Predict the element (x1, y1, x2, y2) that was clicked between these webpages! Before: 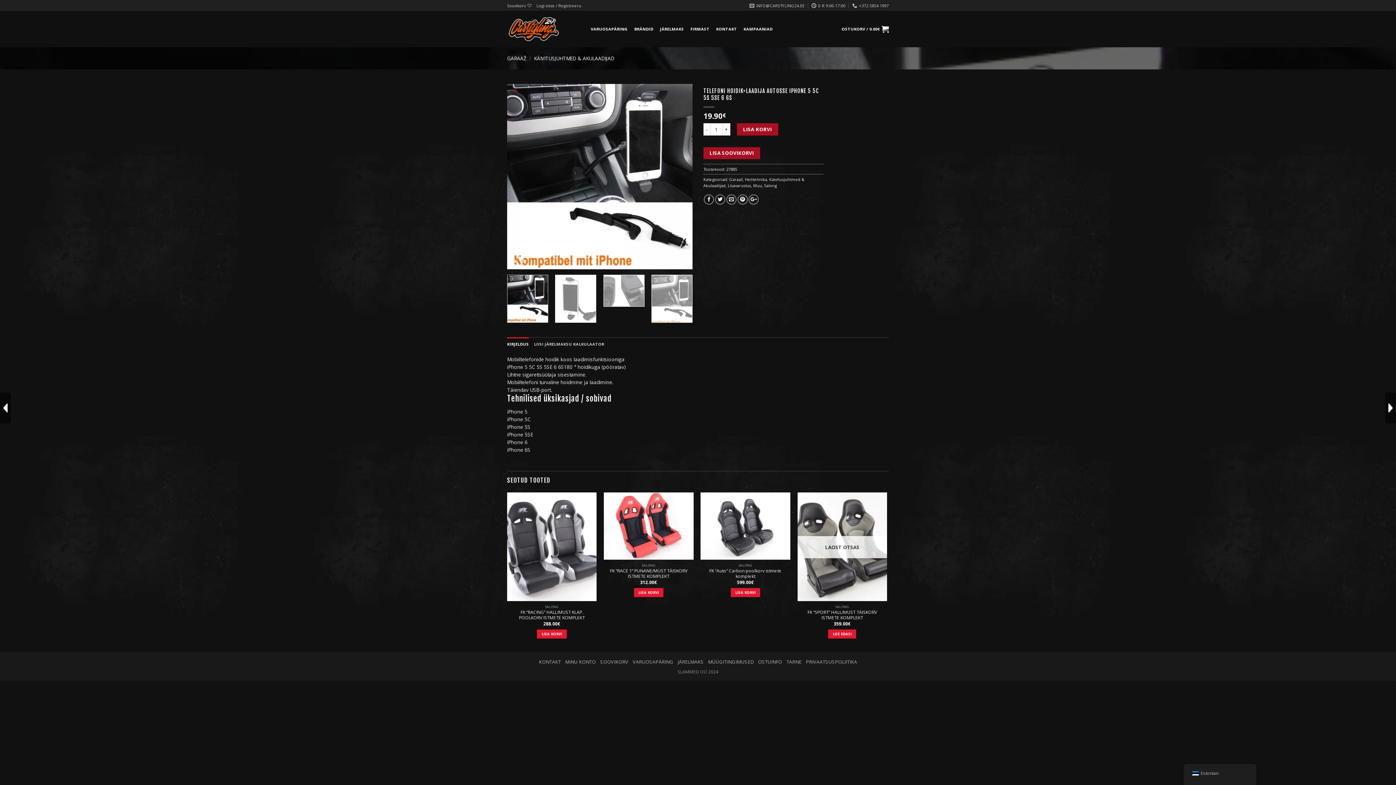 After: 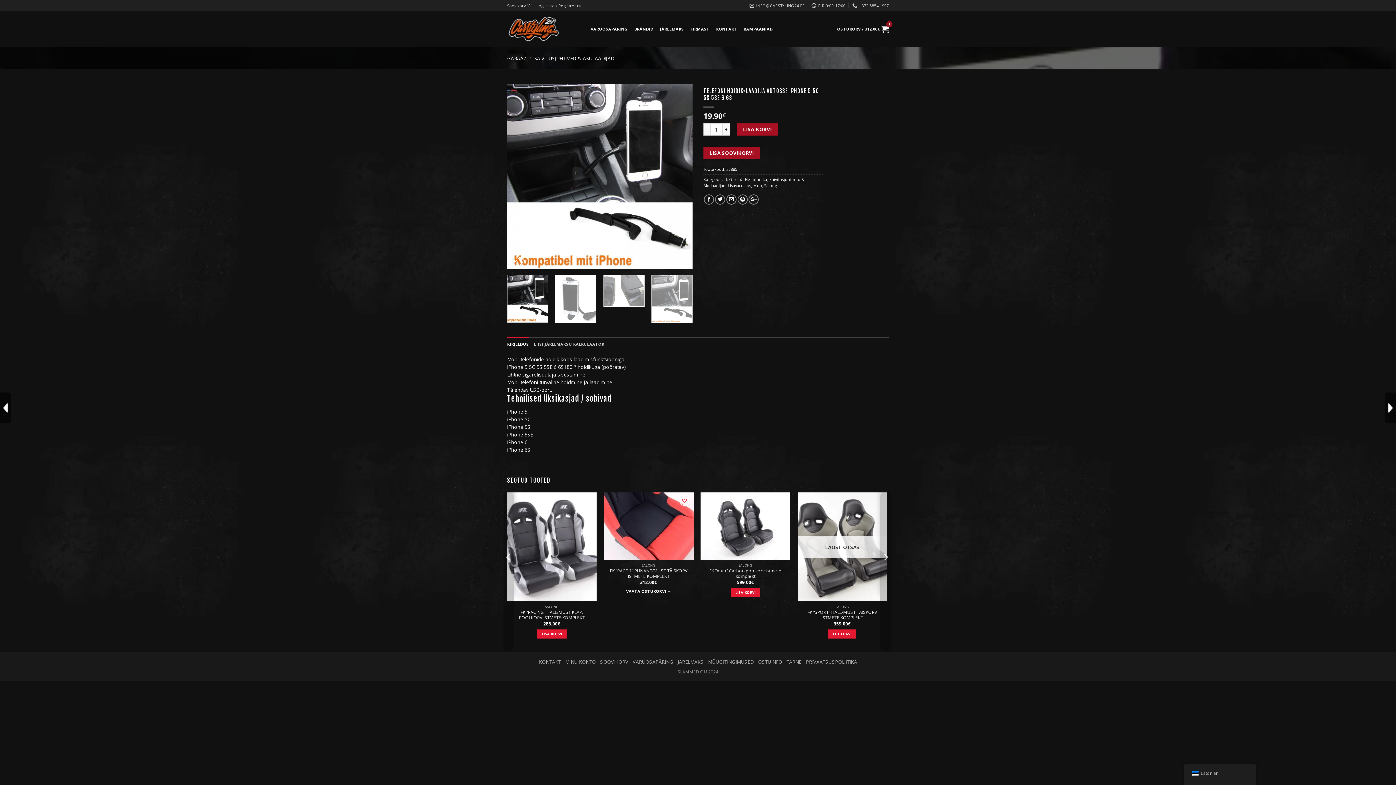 Action: label: LISA KORVI bbox: (634, 588, 663, 597)